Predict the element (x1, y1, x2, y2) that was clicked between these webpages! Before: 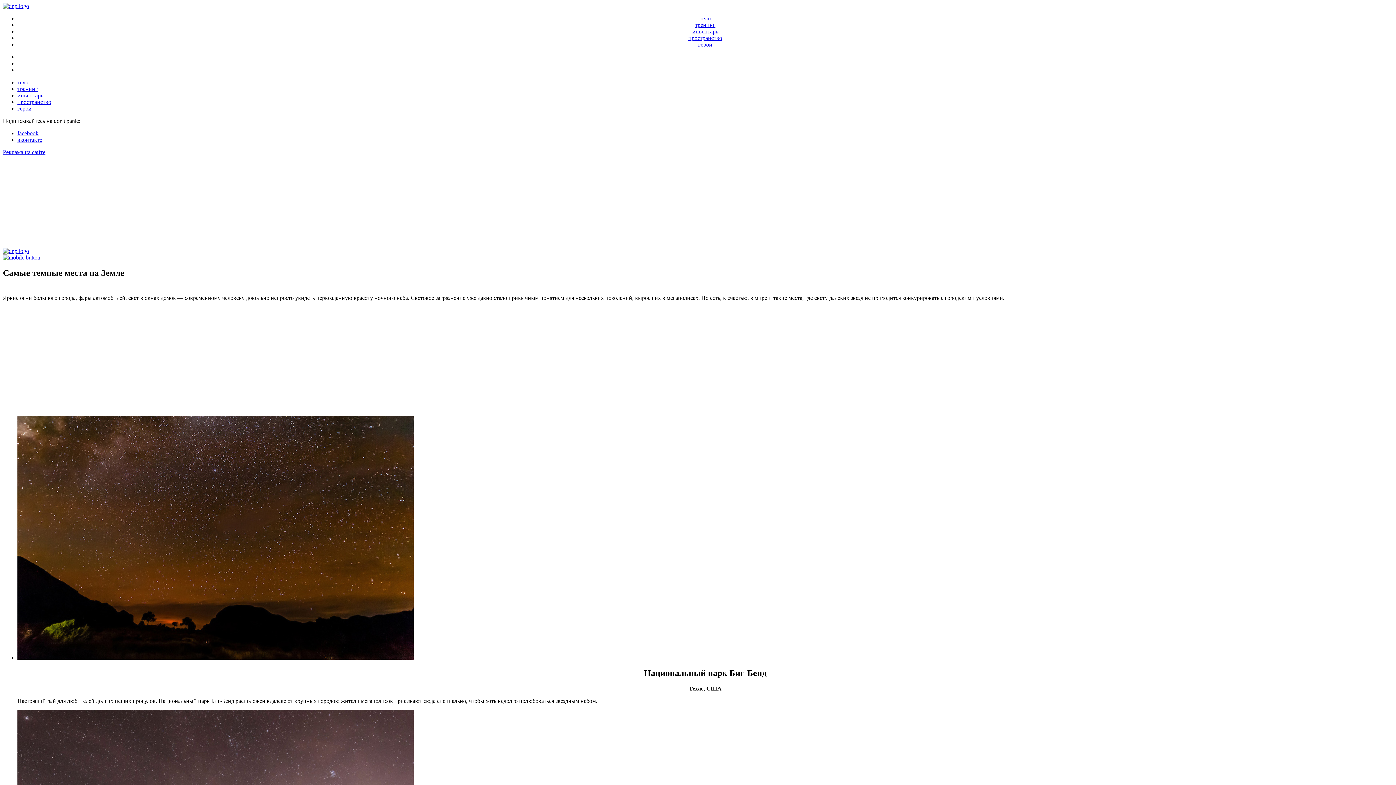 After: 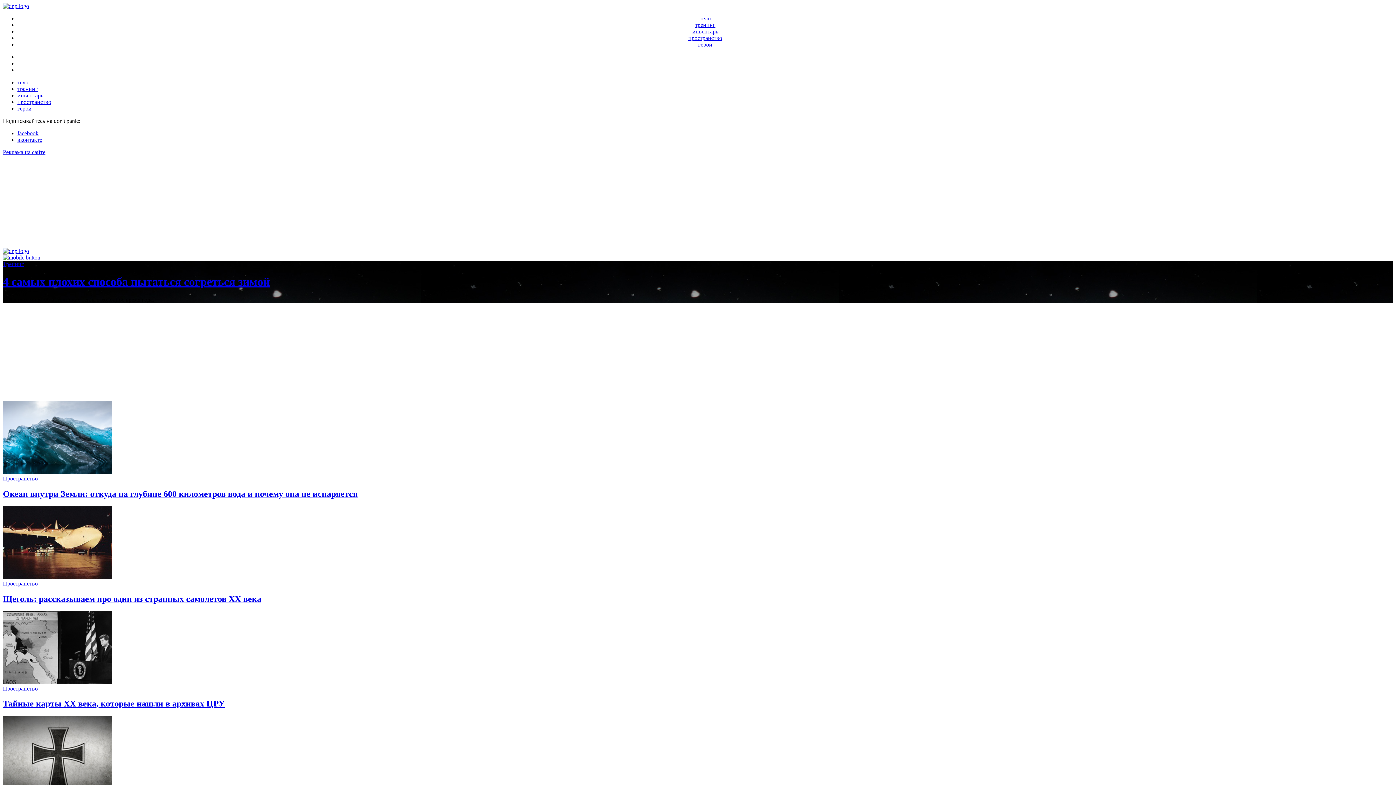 Action: bbox: (2, 248, 29, 254)